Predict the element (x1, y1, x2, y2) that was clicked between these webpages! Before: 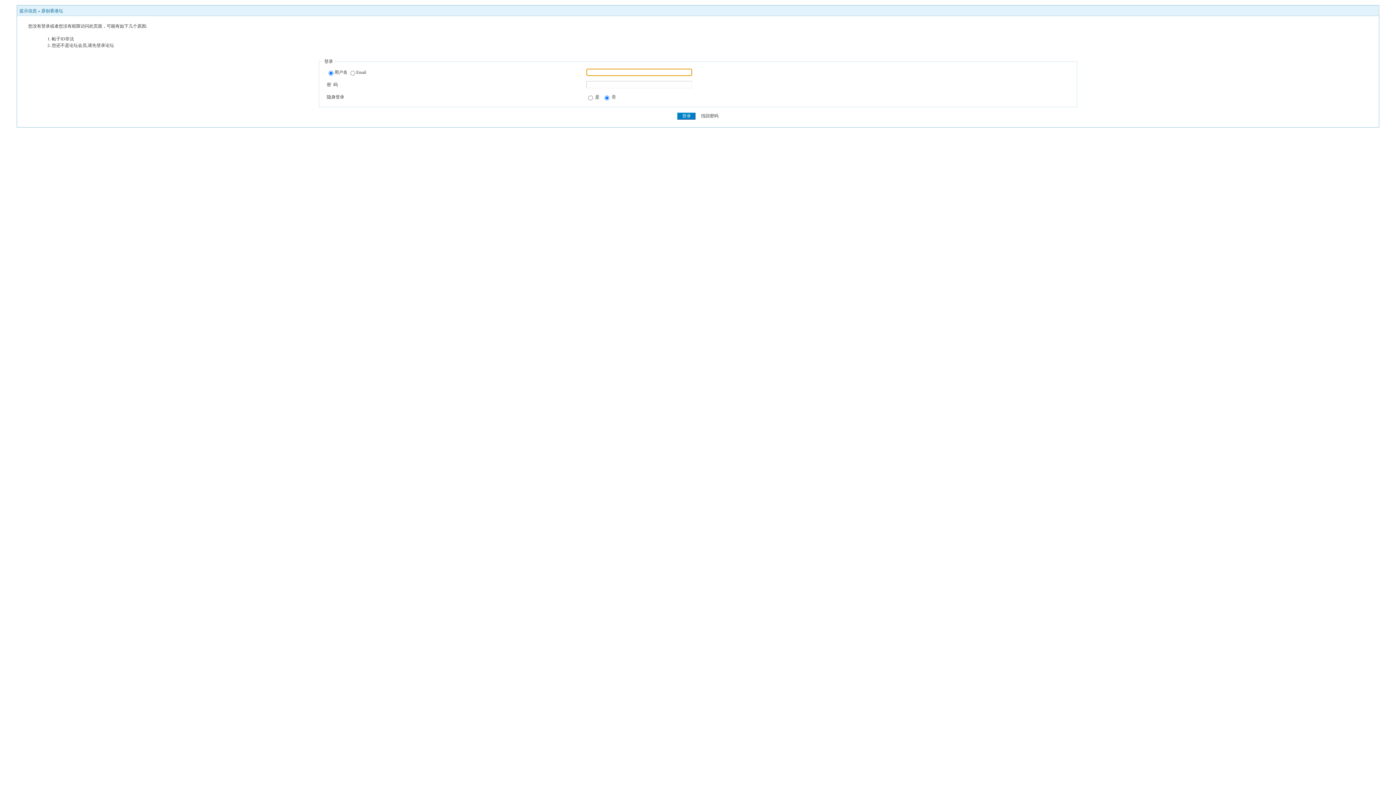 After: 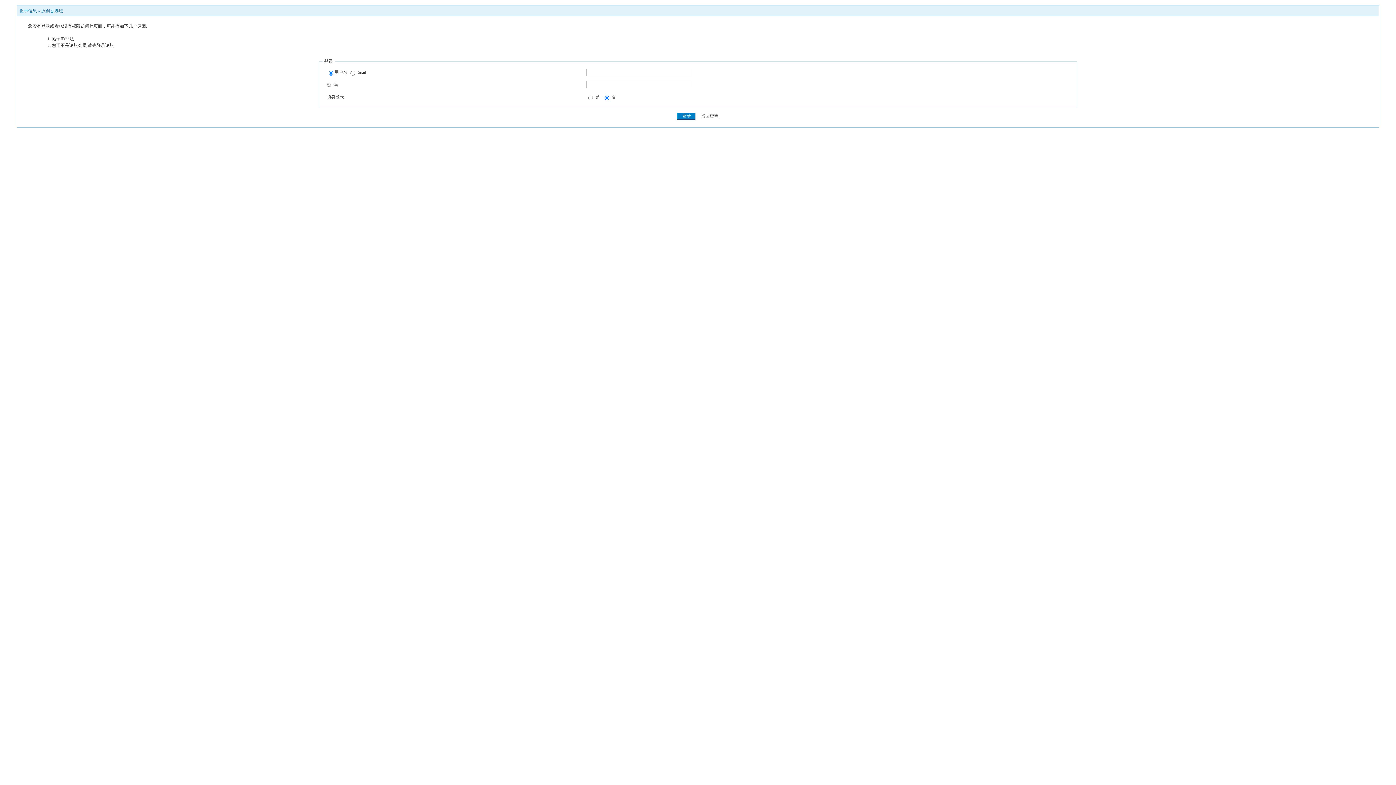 Action: label: 找回密码 bbox: (701, 113, 718, 118)